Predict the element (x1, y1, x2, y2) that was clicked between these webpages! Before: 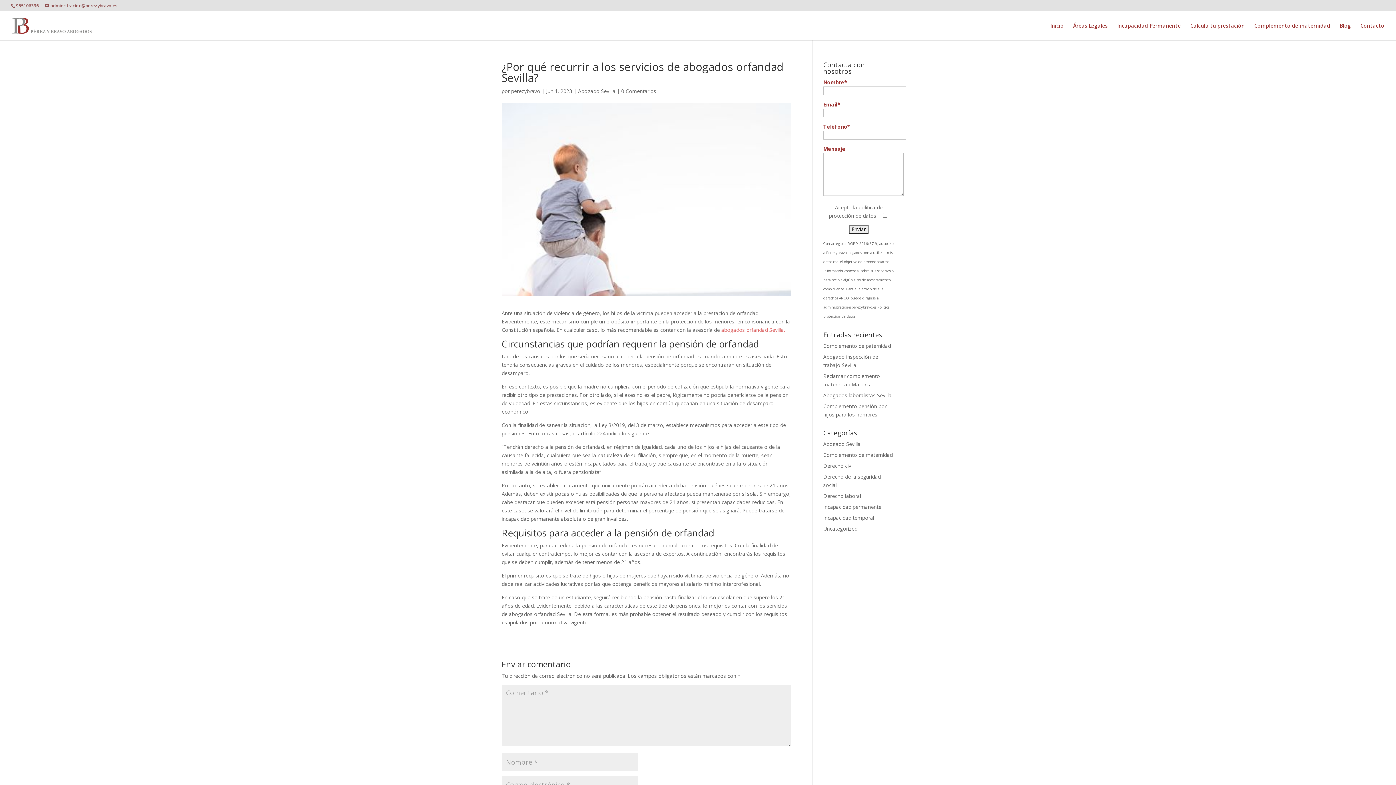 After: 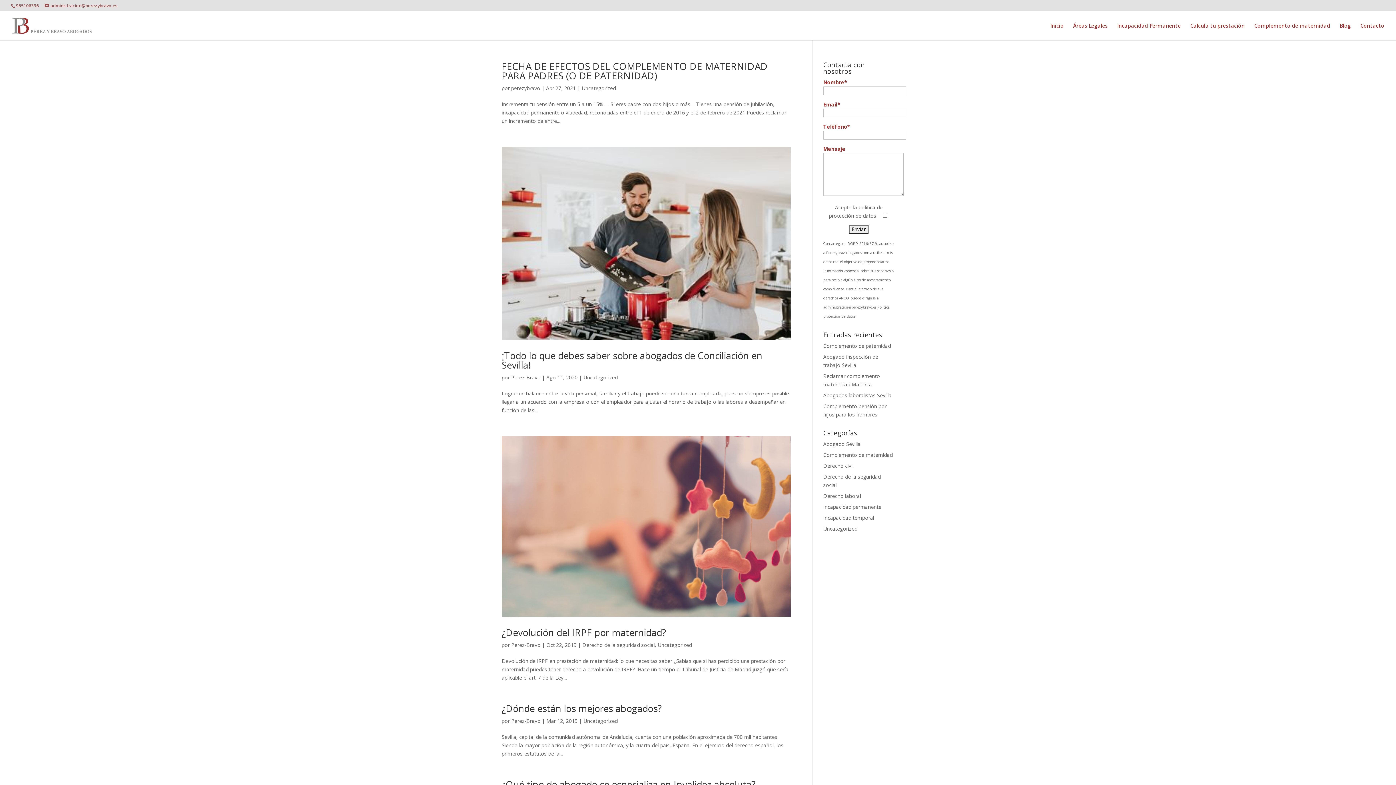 Action: bbox: (823, 525, 857, 532) label: Uncategorized